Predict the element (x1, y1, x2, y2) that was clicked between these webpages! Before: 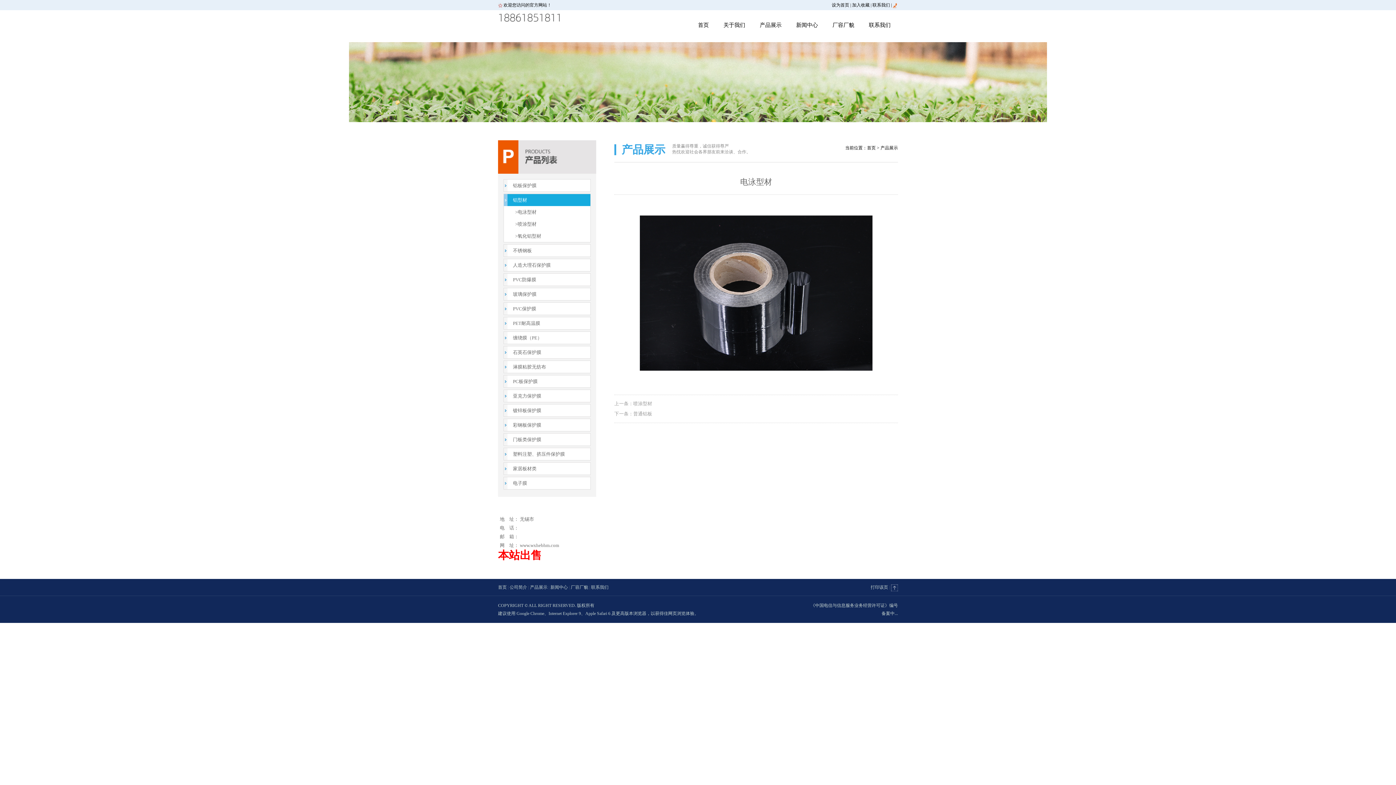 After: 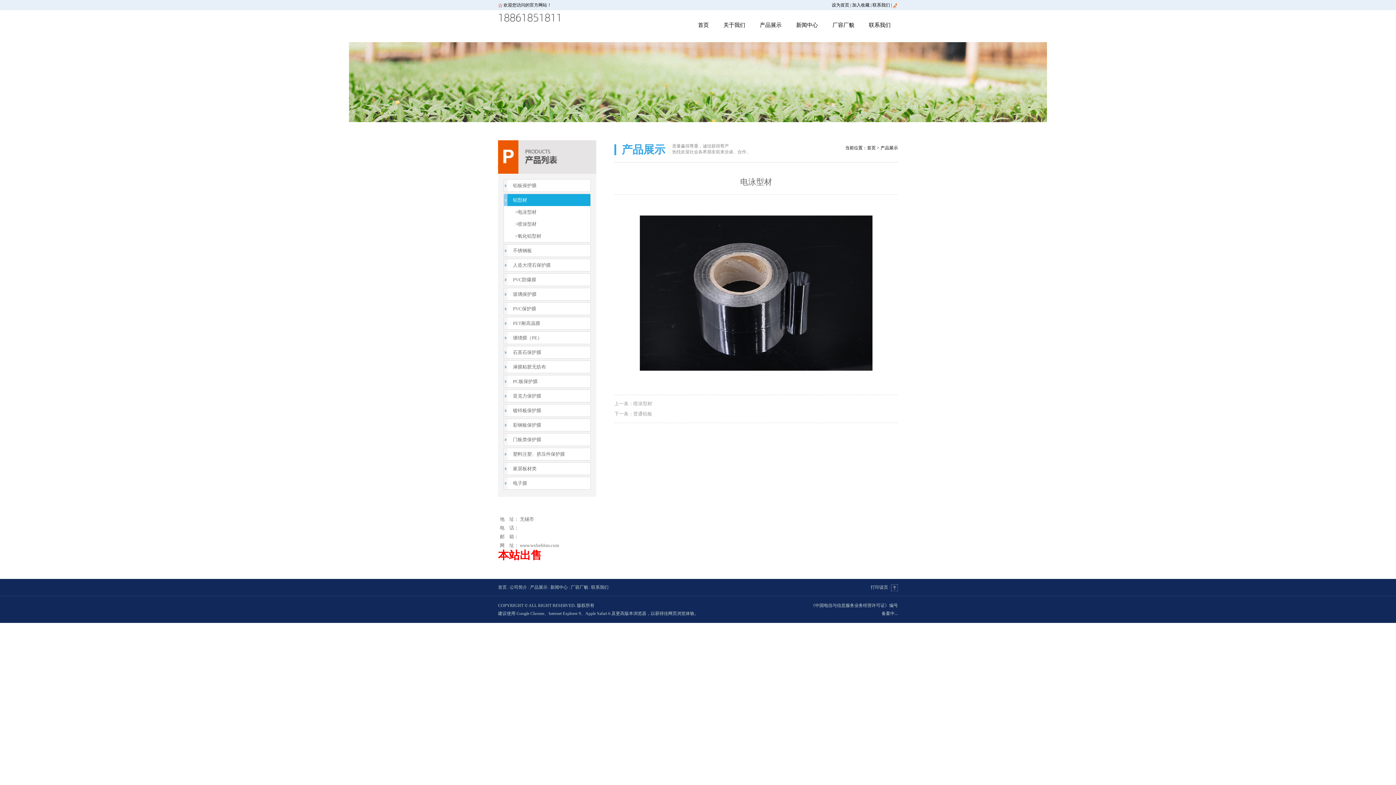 Action: bbox: (891, 585, 898, 590)